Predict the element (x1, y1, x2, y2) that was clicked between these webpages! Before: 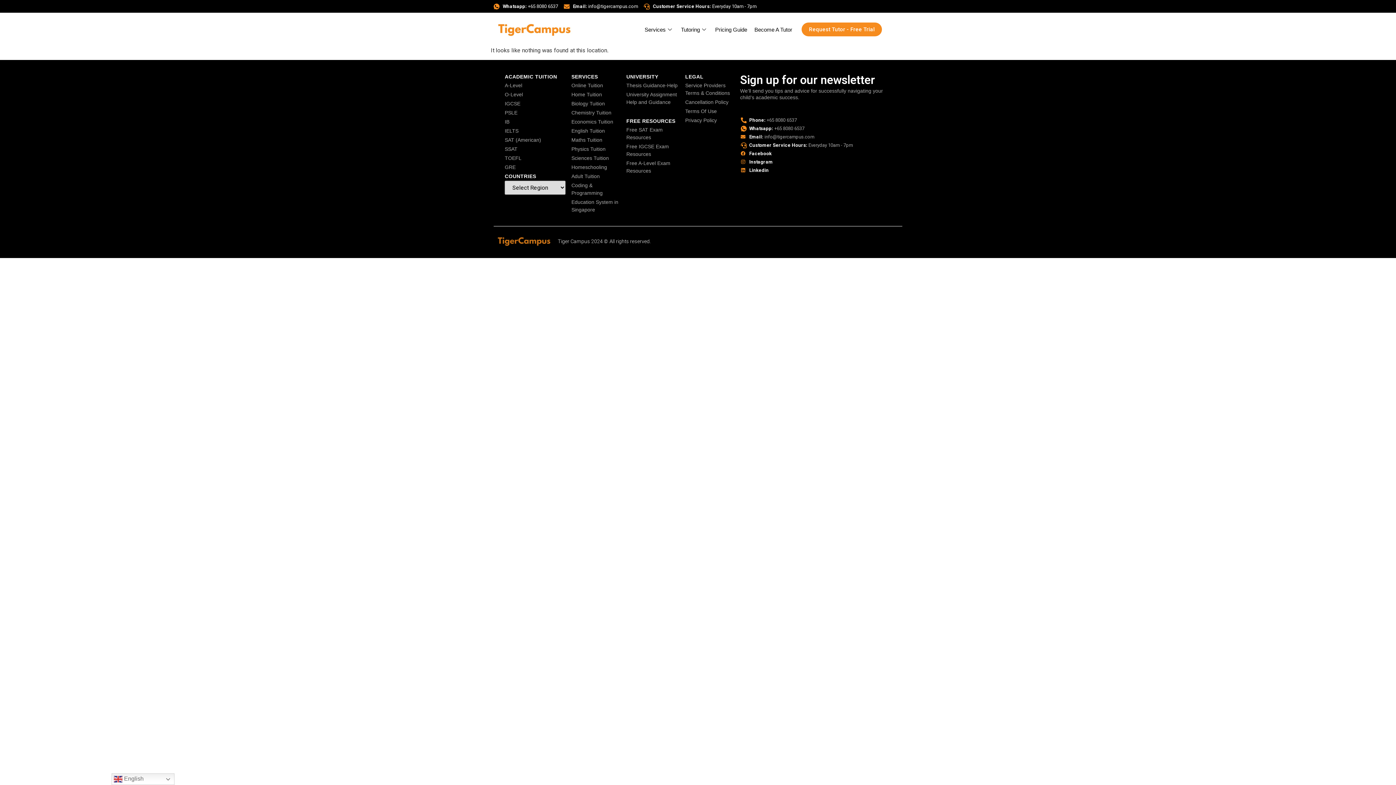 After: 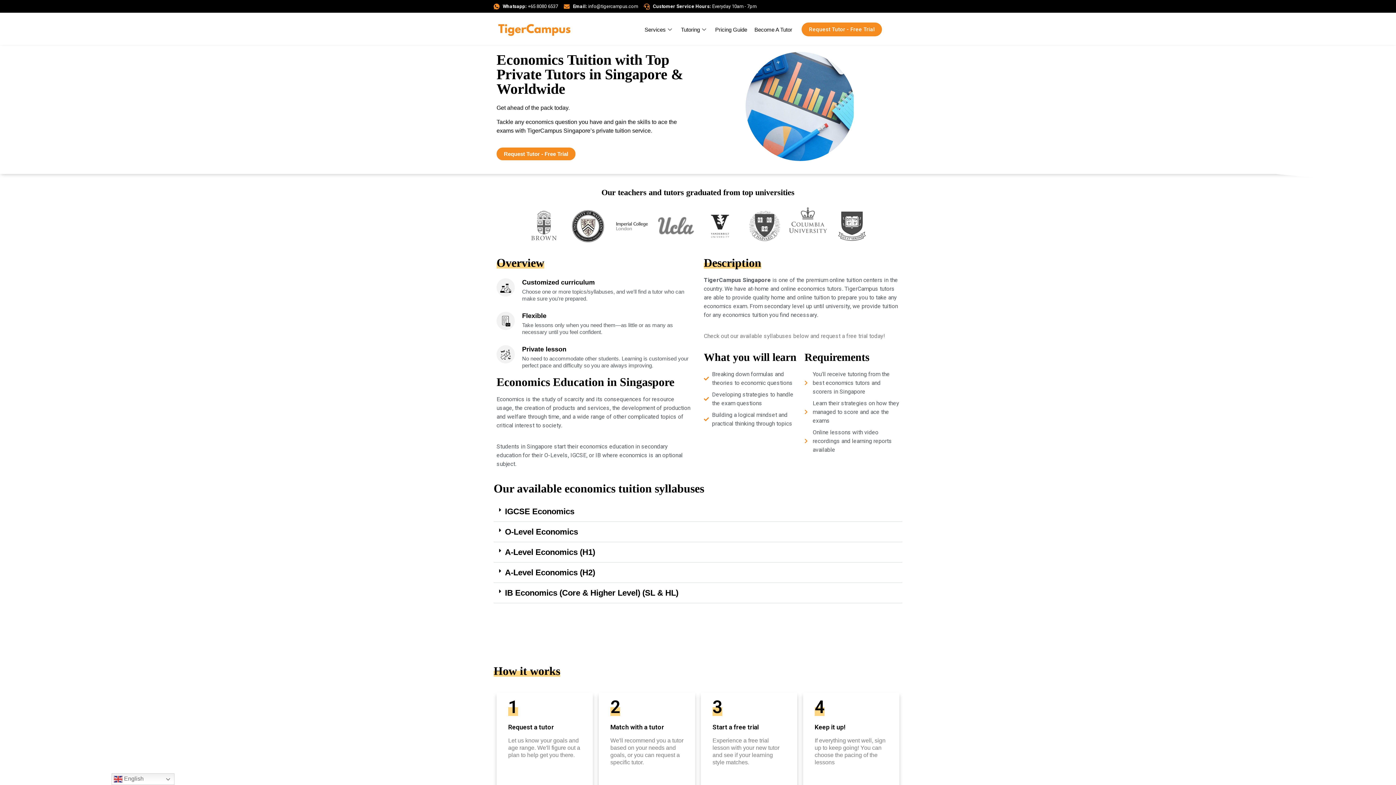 Action: label: Economics Tuition bbox: (571, 117, 620, 126)